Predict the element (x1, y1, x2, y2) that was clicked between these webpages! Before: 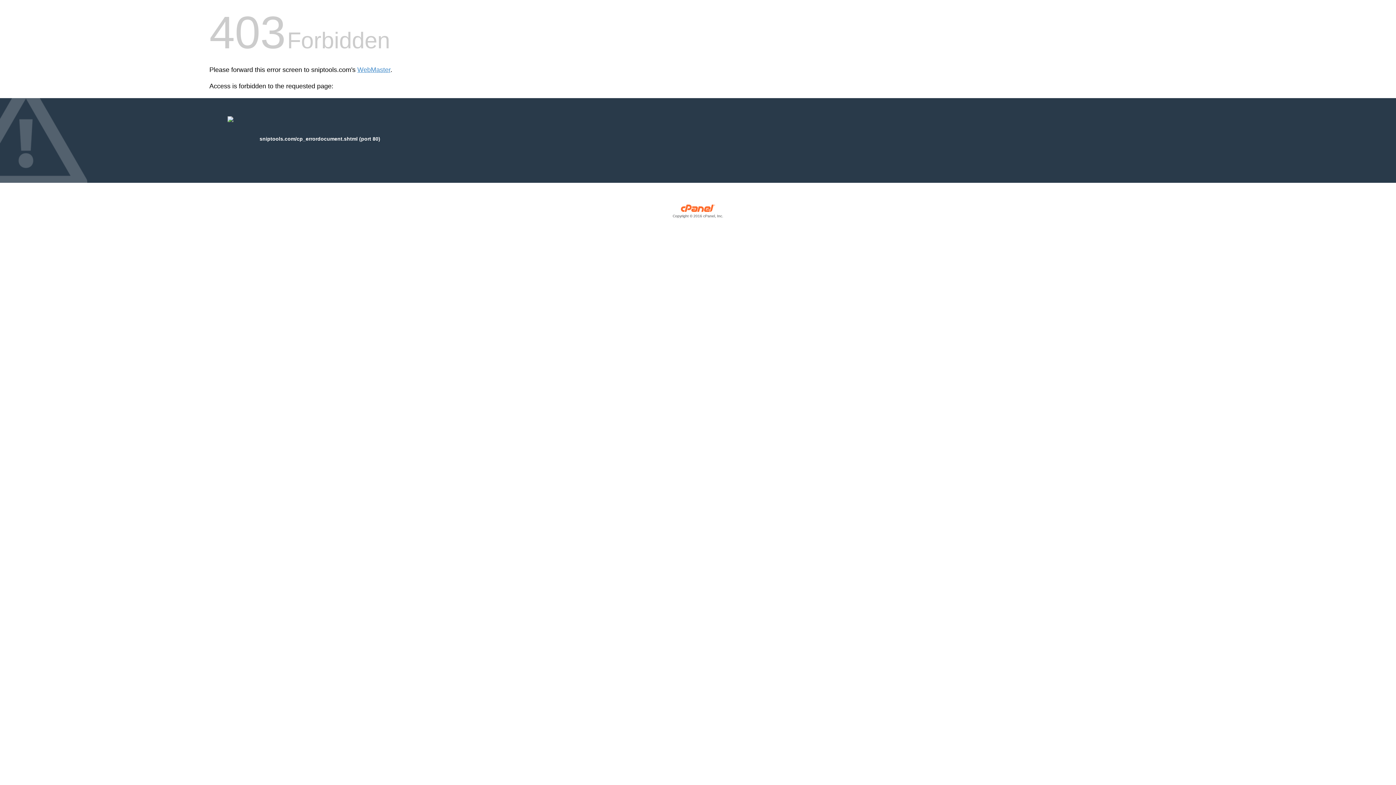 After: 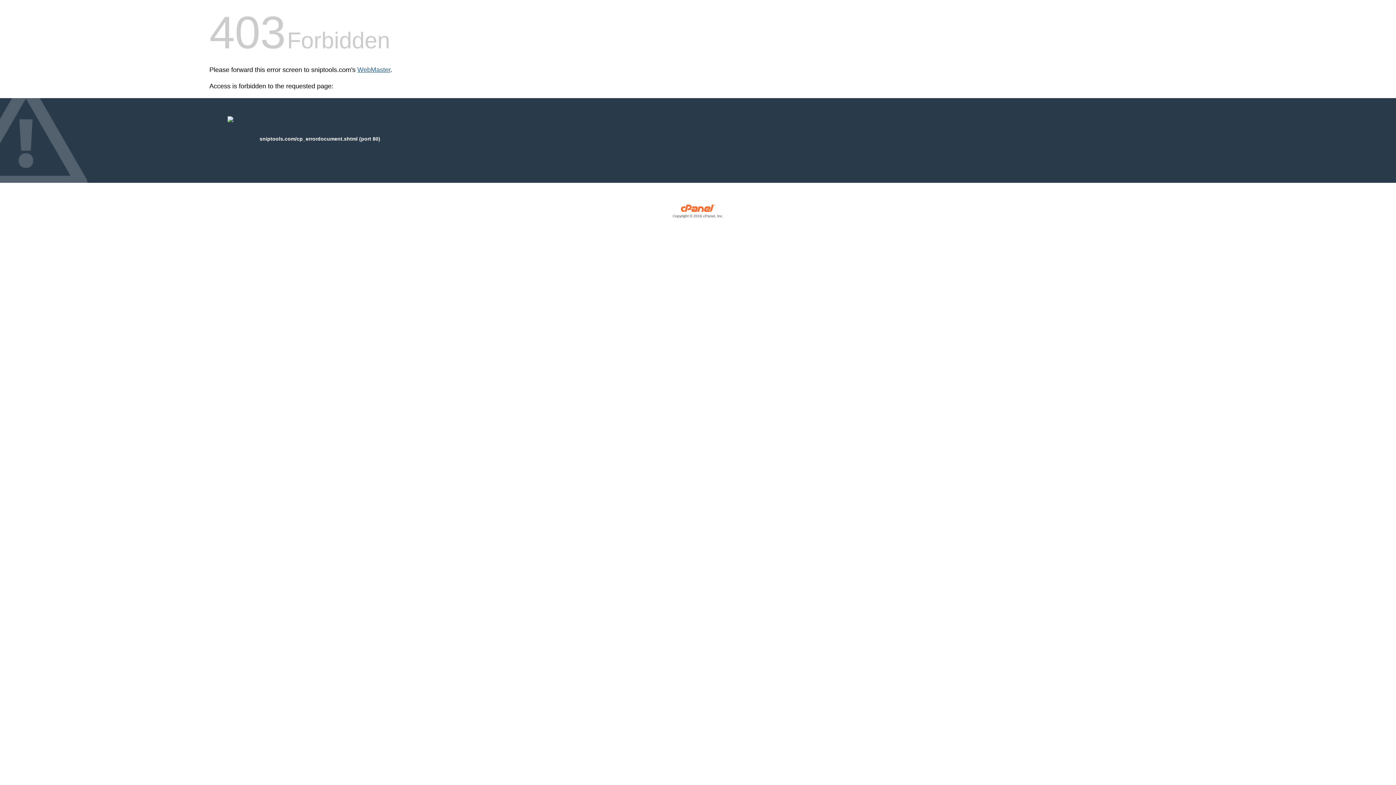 Action: label: WebMaster bbox: (357, 66, 390, 73)